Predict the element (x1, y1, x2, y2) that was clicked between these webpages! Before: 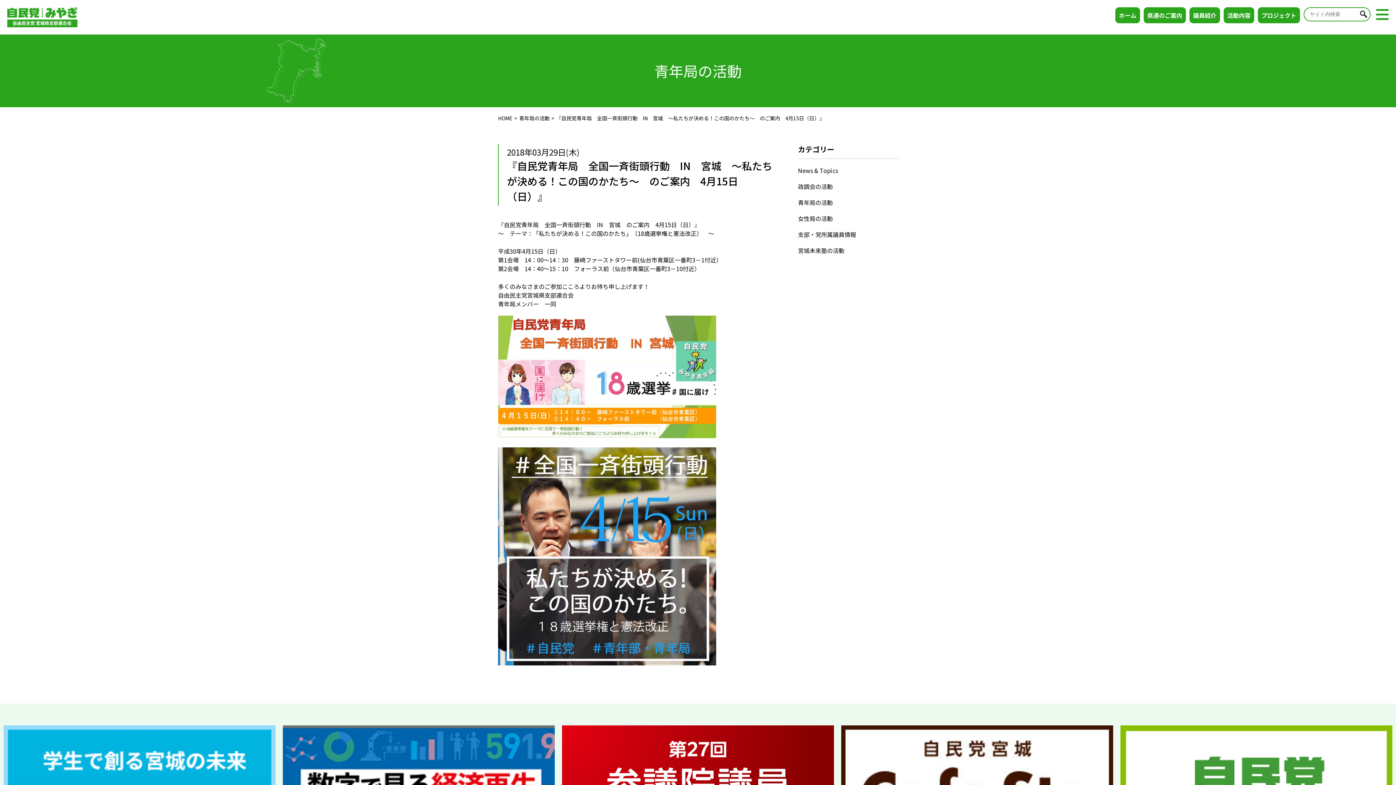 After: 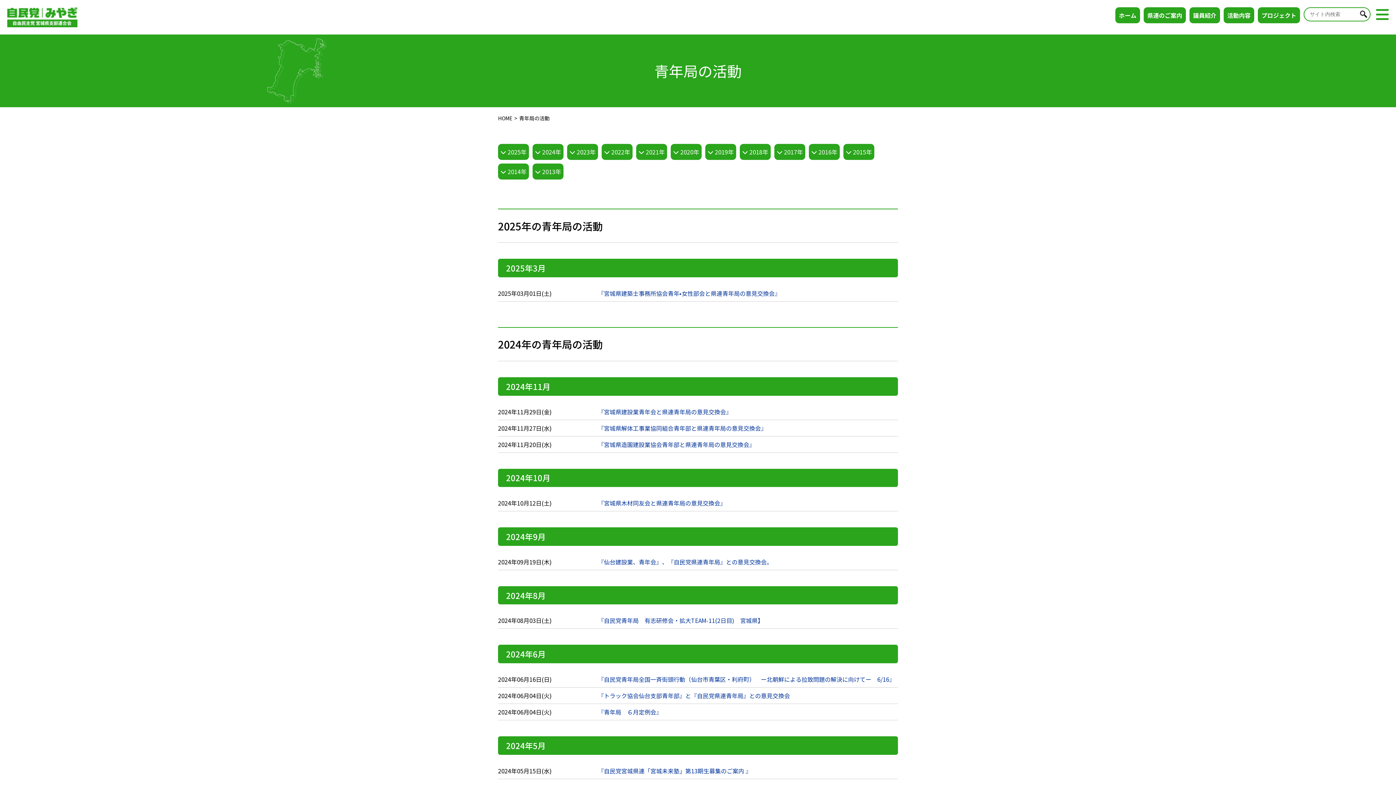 Action: bbox: (798, 198, 833, 206) label: 青年局の活動